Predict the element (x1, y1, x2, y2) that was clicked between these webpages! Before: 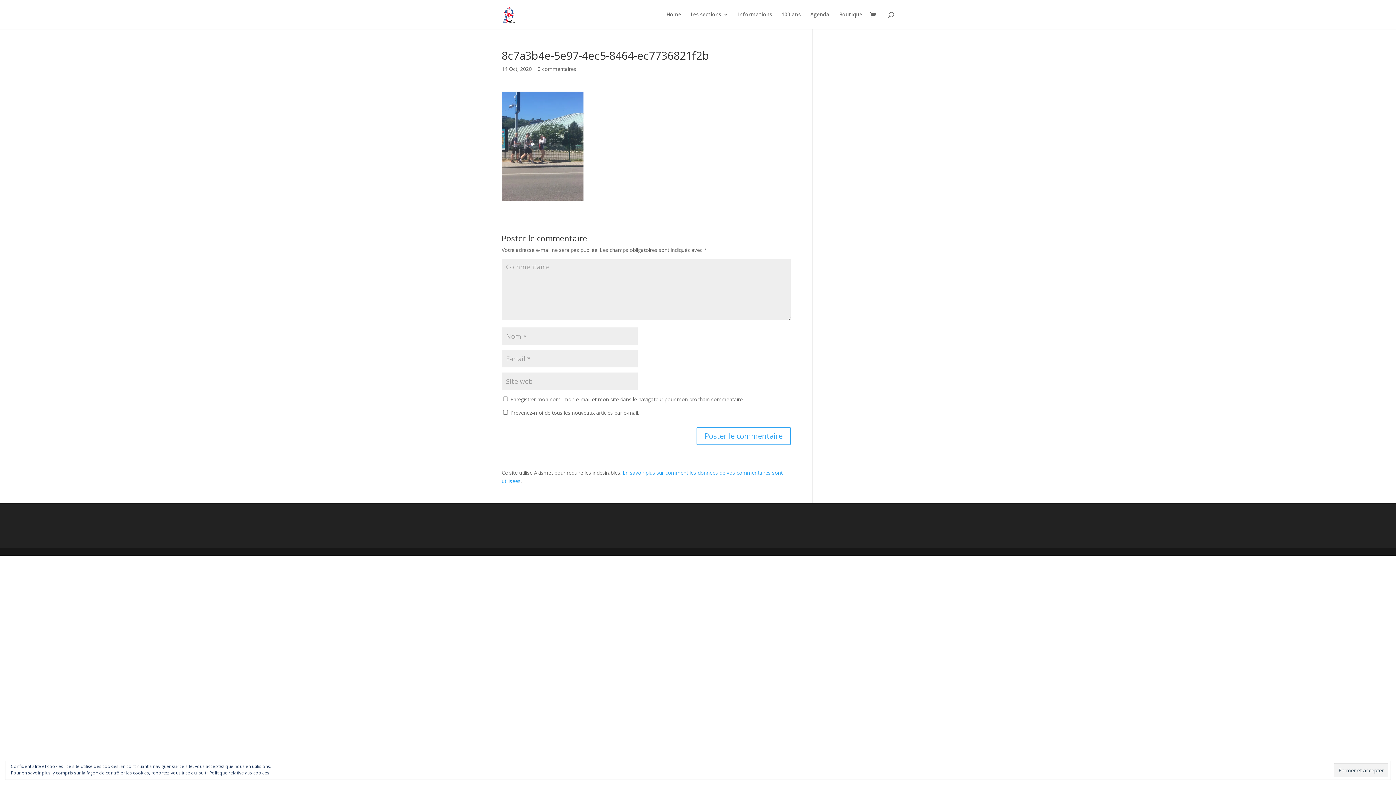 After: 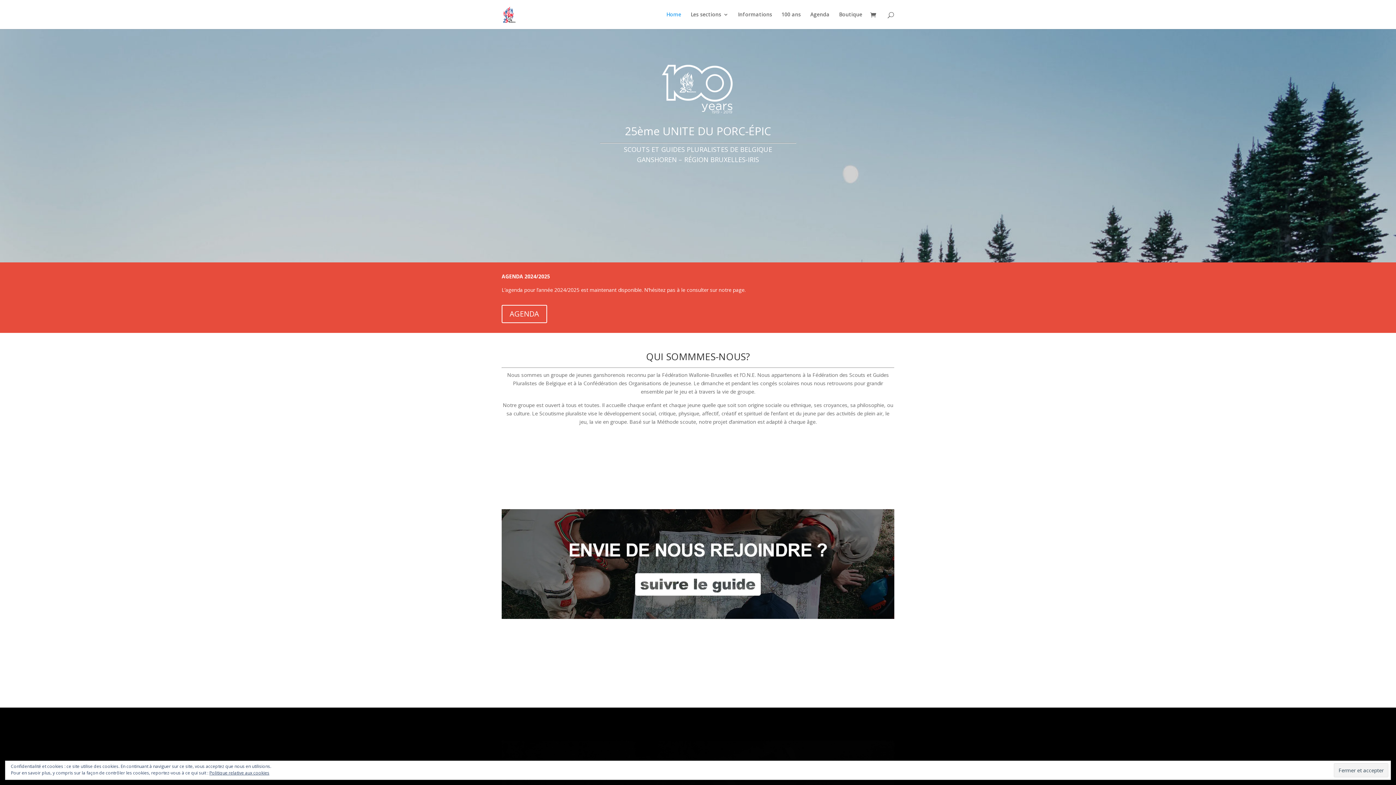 Action: bbox: (503, 10, 515, 17)